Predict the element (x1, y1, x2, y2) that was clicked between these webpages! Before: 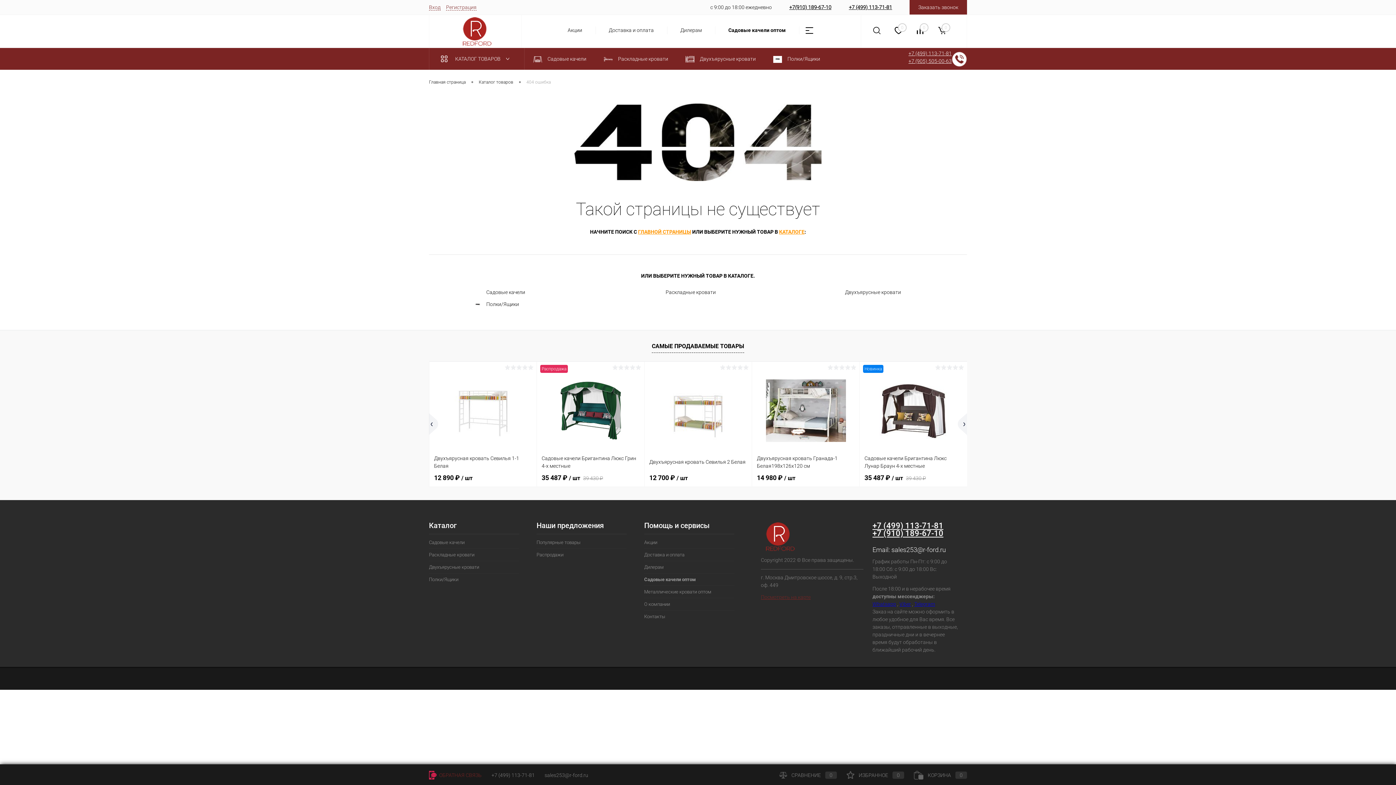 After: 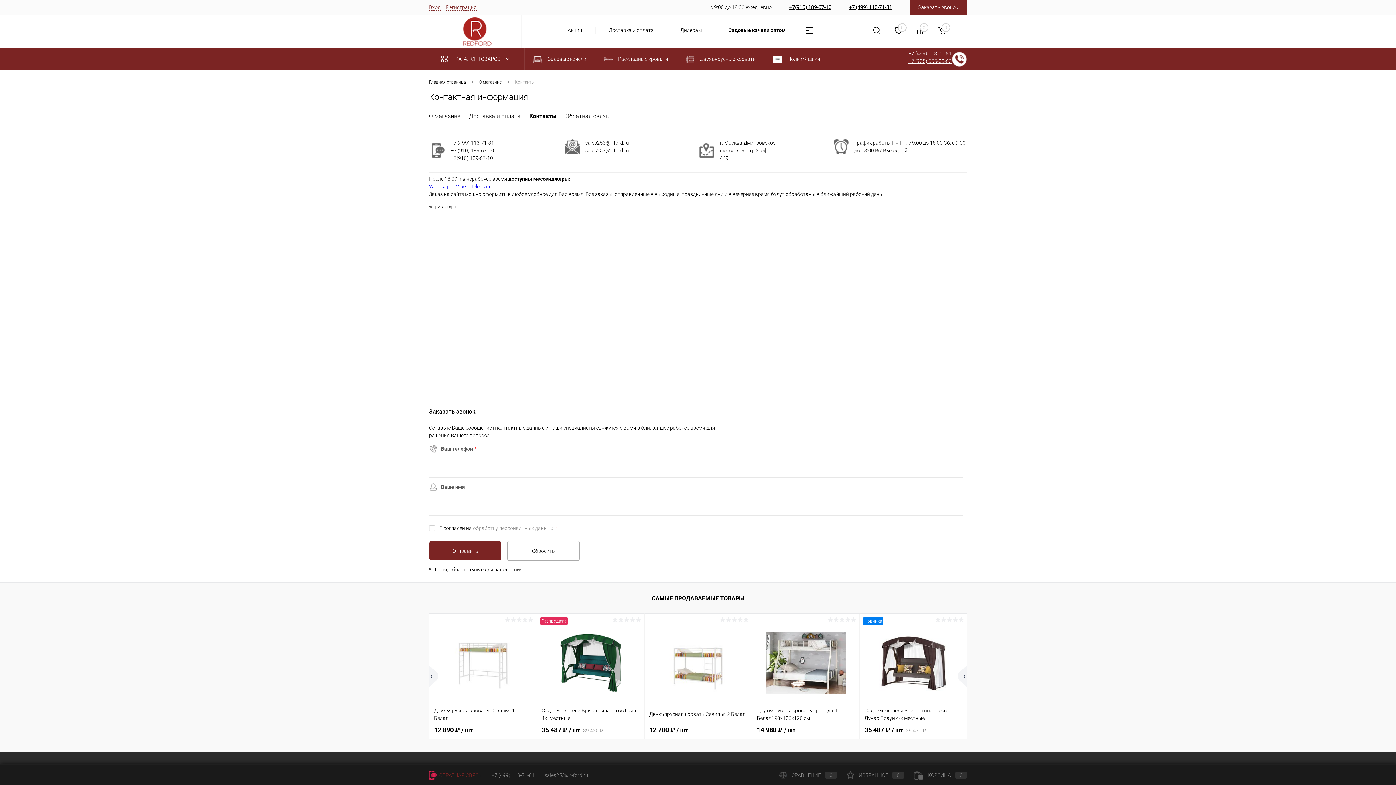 Action: label: Контакты bbox: (644, 611, 734, 623)